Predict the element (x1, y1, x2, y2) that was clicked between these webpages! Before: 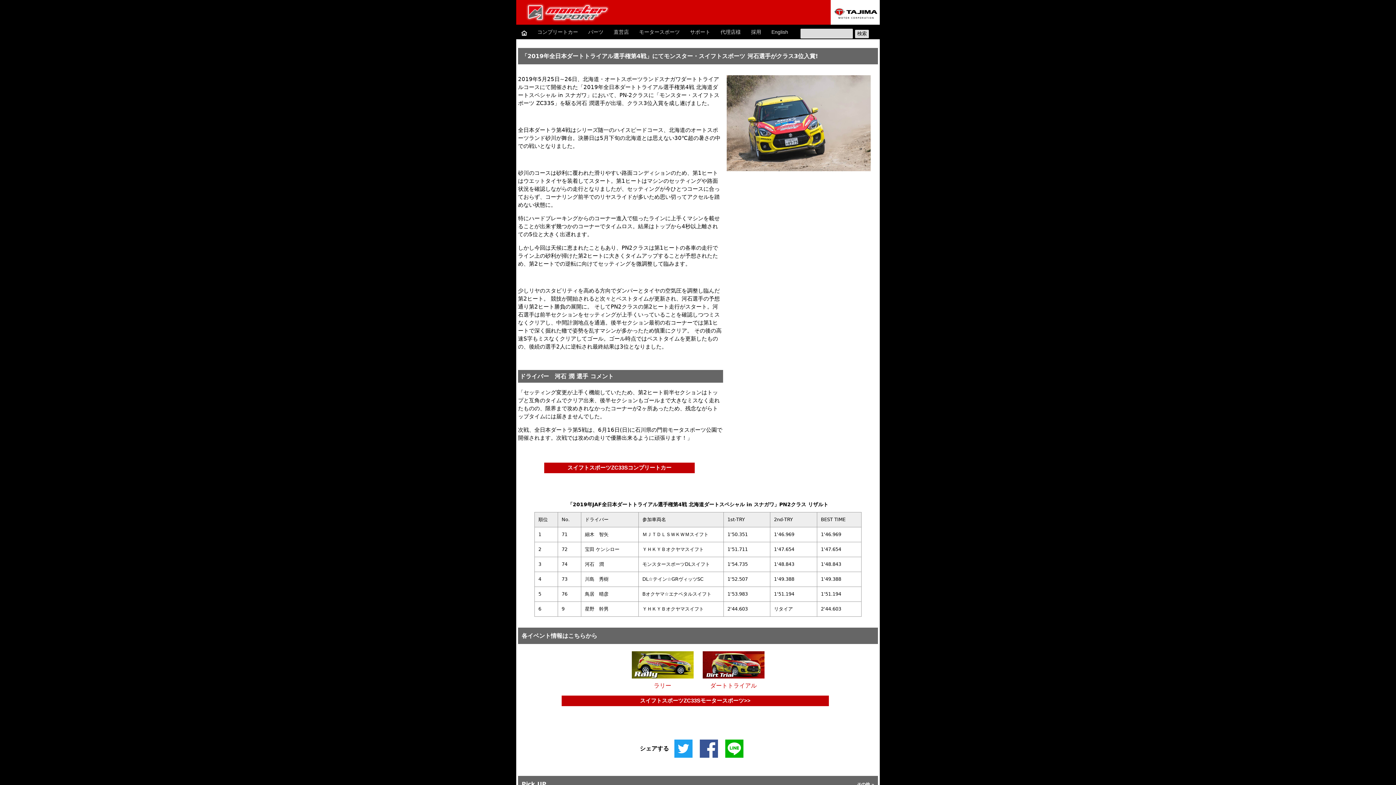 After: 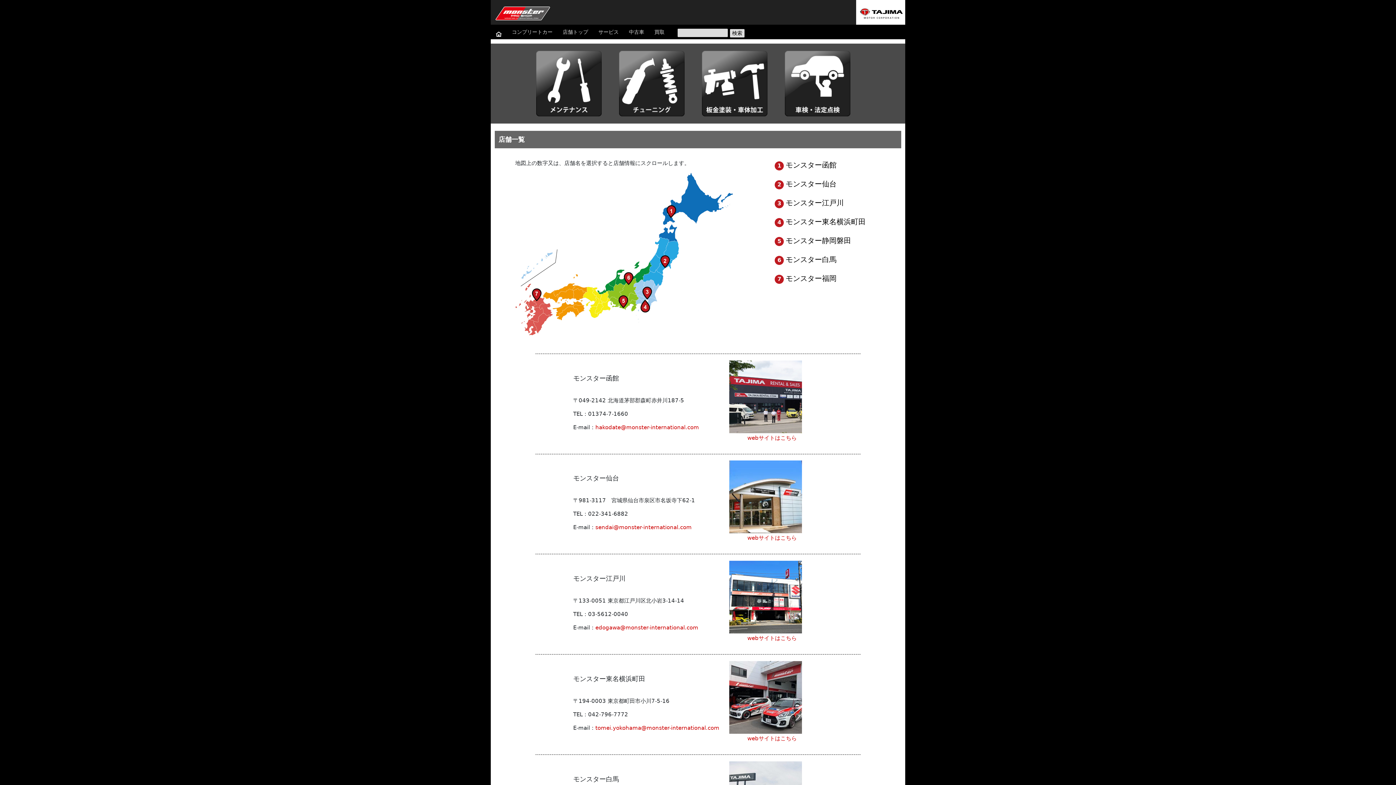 Action: label: 直営店 bbox: (613, 24, 629, 36)